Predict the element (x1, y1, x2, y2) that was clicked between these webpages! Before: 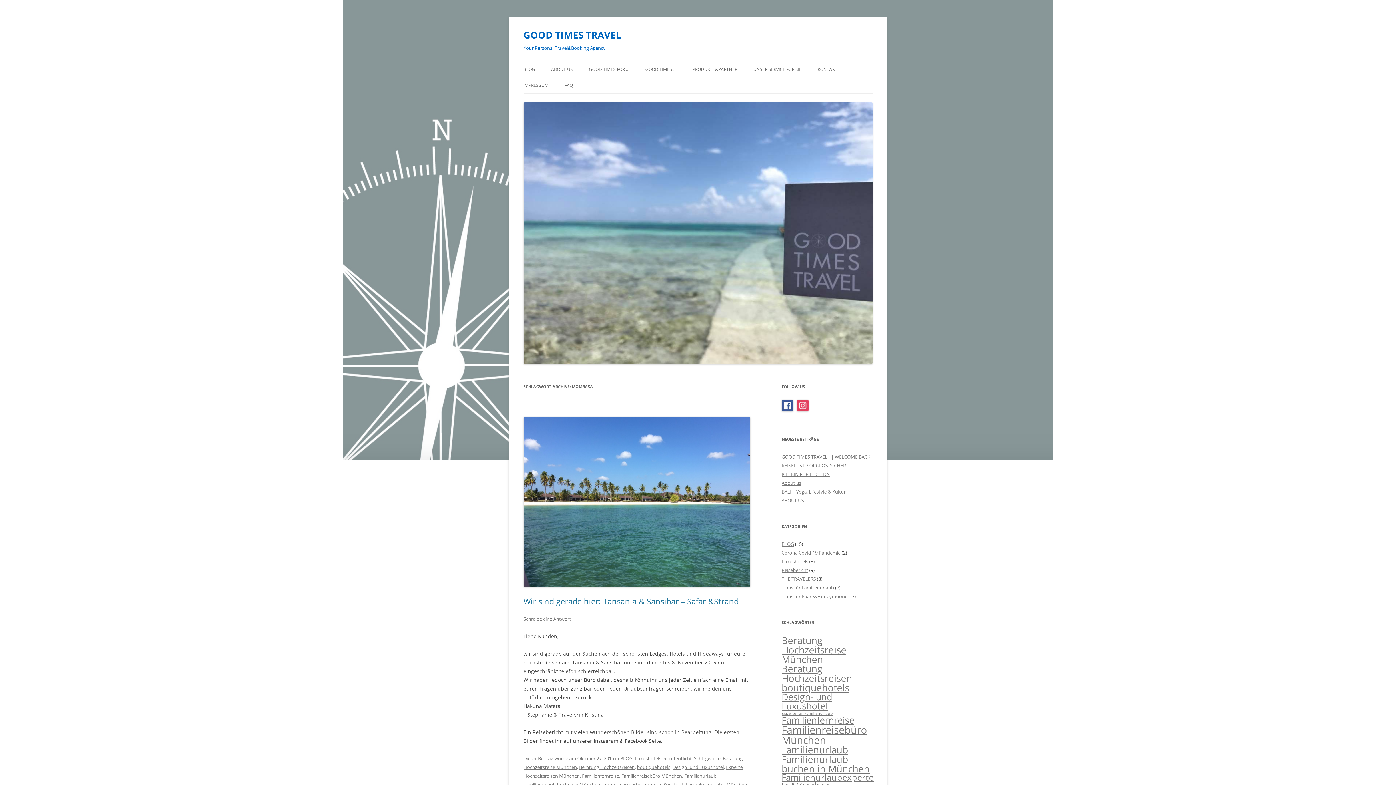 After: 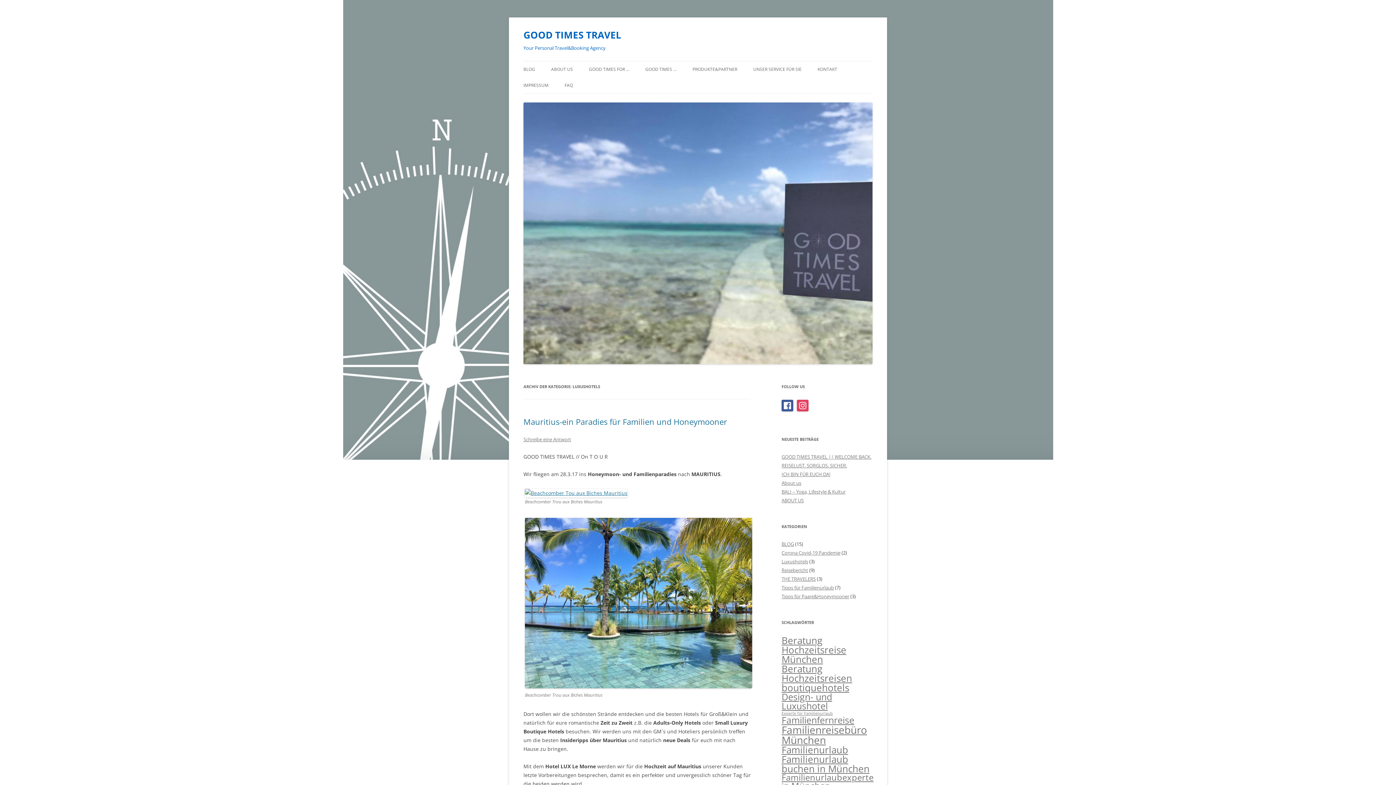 Action: label: Luxushotels bbox: (634, 755, 661, 762)